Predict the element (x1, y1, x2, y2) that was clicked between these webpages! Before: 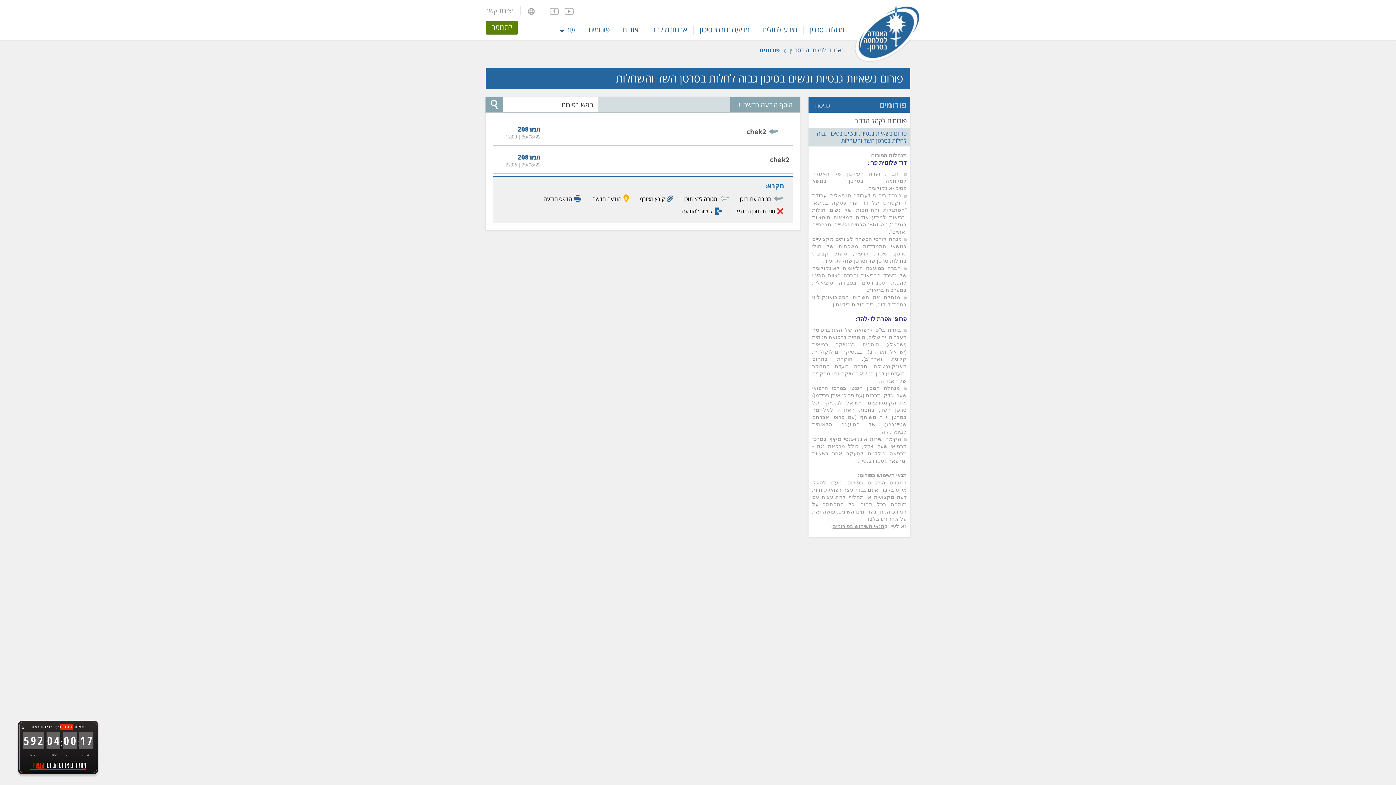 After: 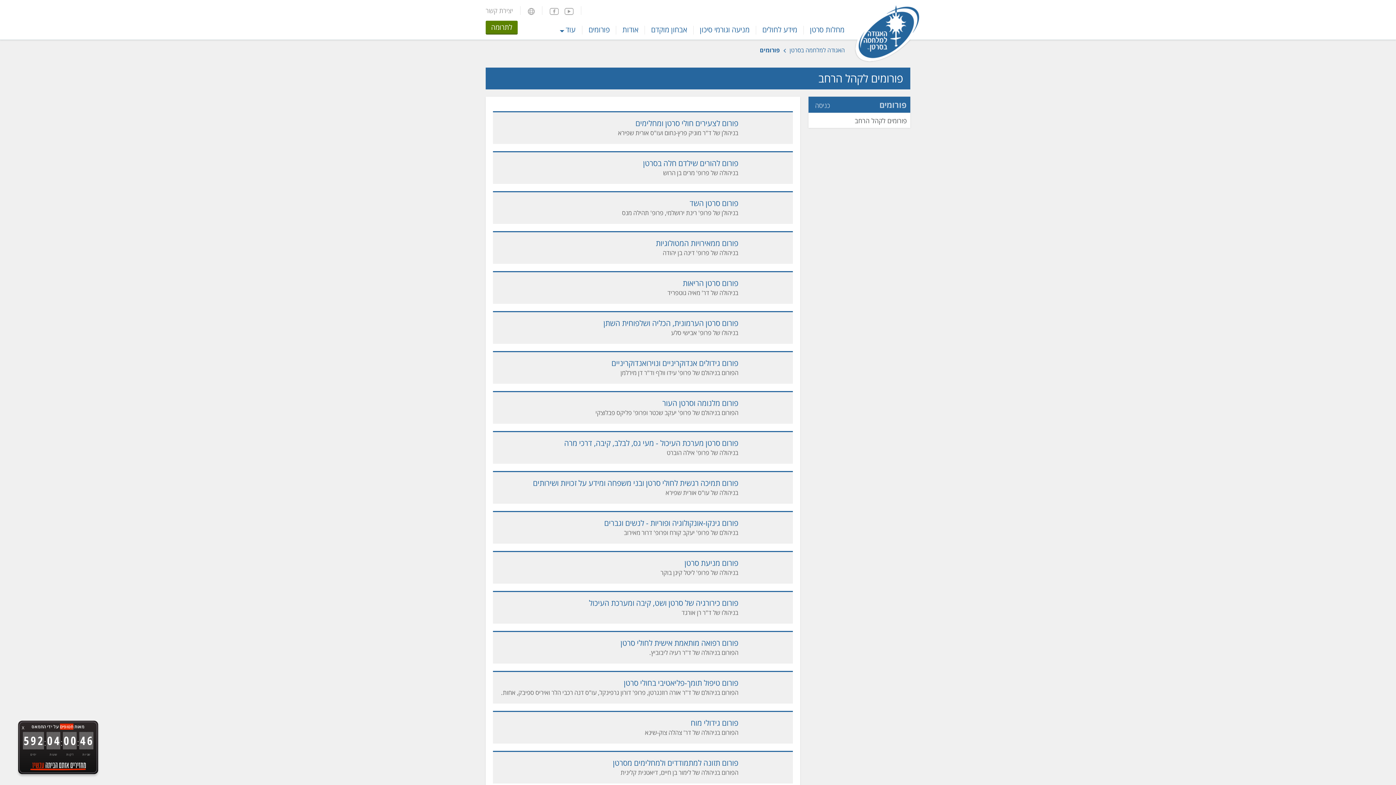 Action: label: פורומים bbox: (582, 21, 616, 41)